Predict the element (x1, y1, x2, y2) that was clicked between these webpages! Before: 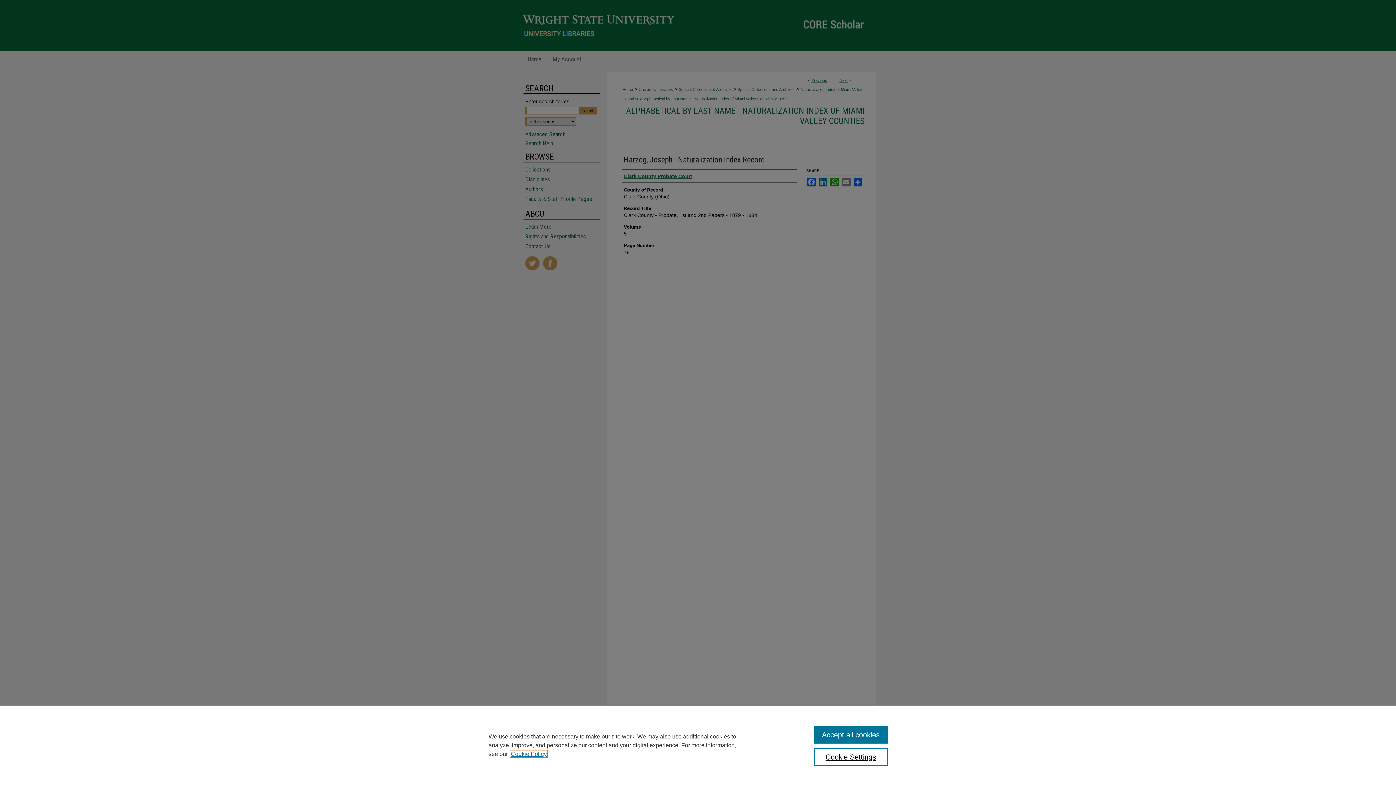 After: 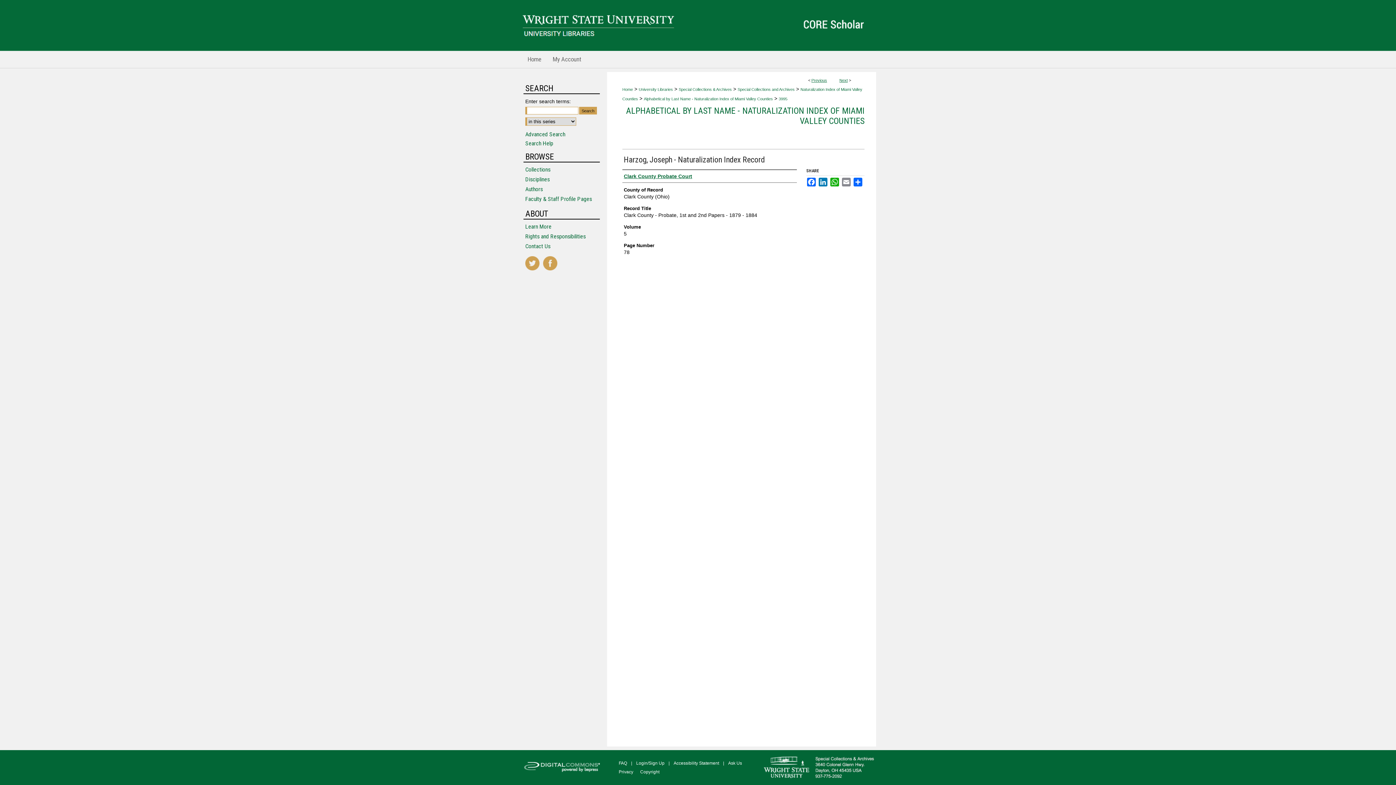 Action: label: Accept all cookies bbox: (814, 726, 887, 744)